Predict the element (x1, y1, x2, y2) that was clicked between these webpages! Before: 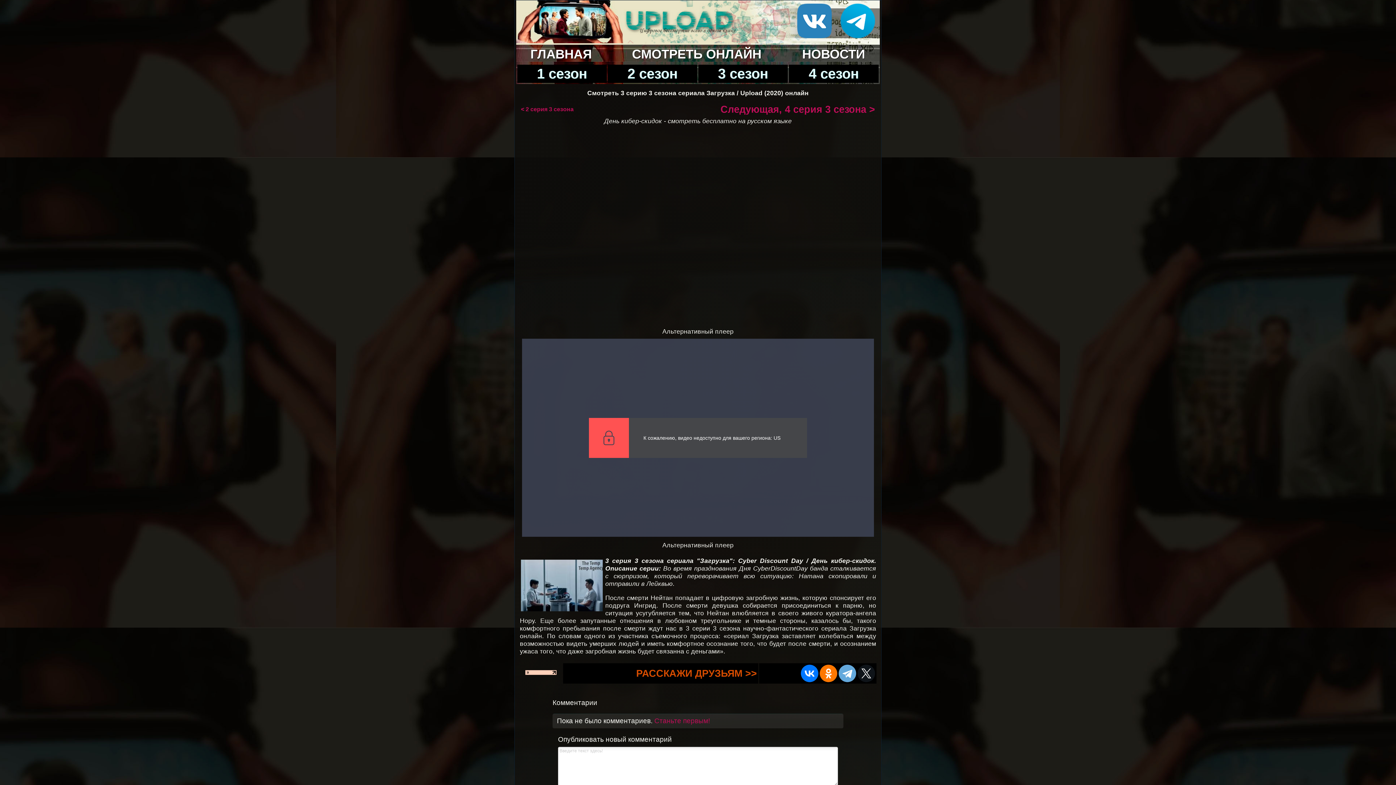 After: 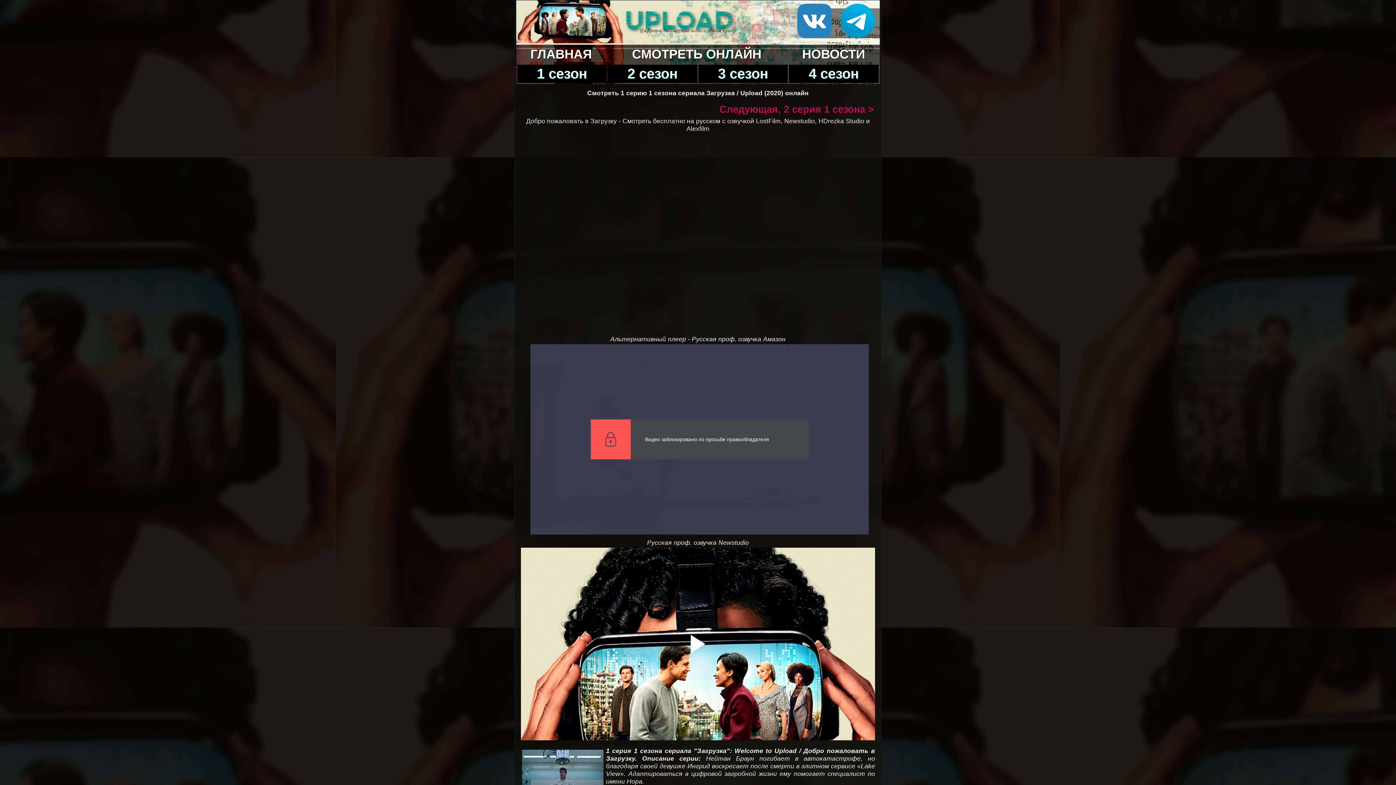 Action: label: СМОТРЕТЬ ОНЛАЙН bbox: (632, 46, 761, 61)